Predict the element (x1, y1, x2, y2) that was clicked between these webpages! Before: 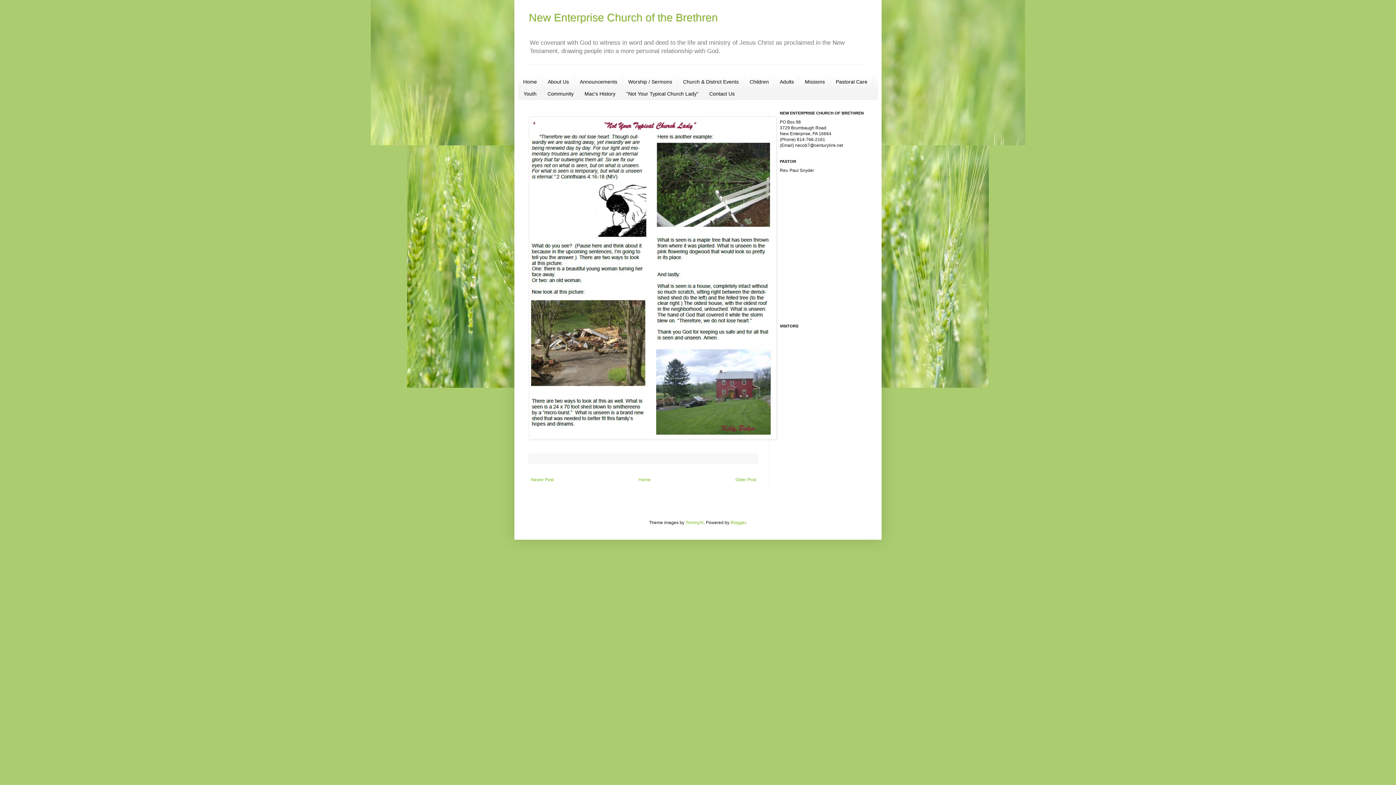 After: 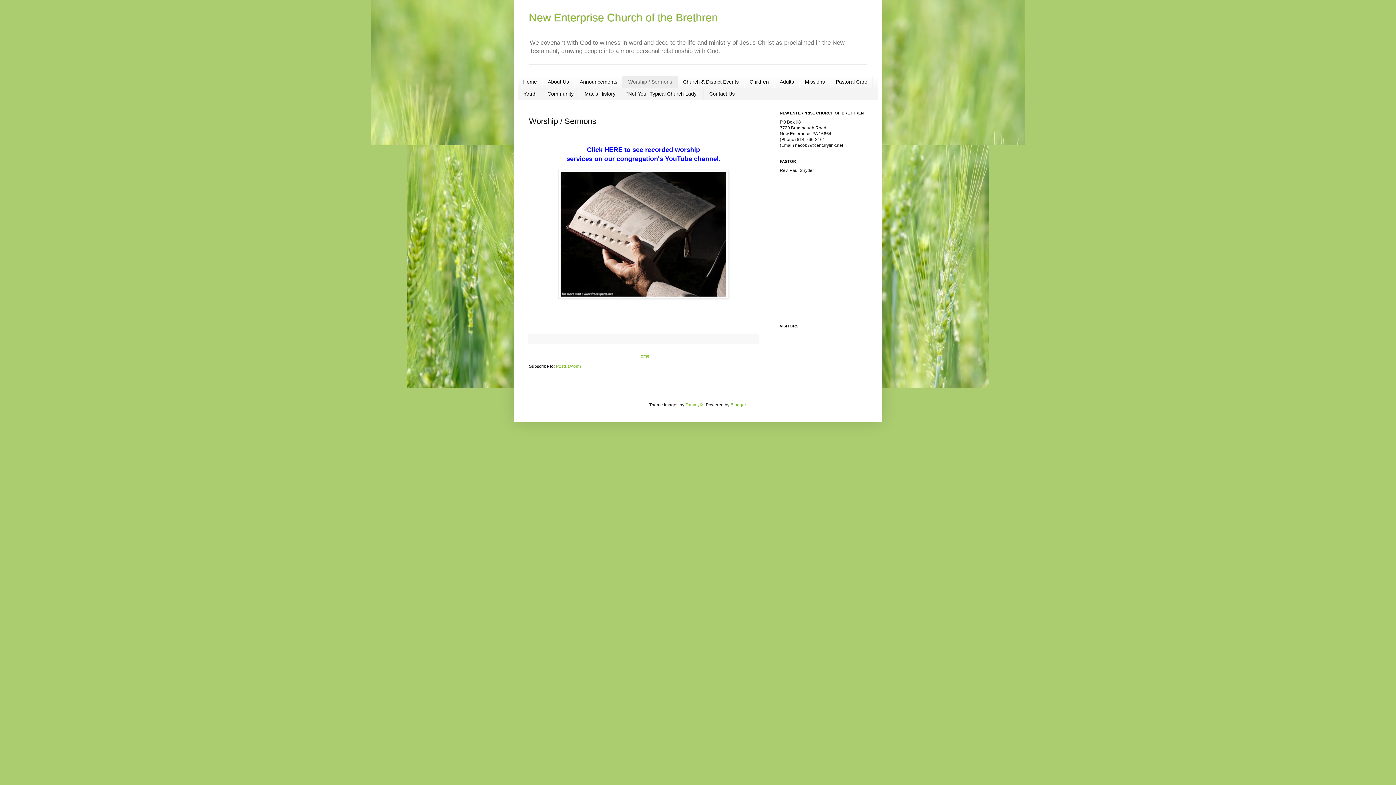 Action: bbox: (622, 75, 677, 87) label: Worship / Sermons